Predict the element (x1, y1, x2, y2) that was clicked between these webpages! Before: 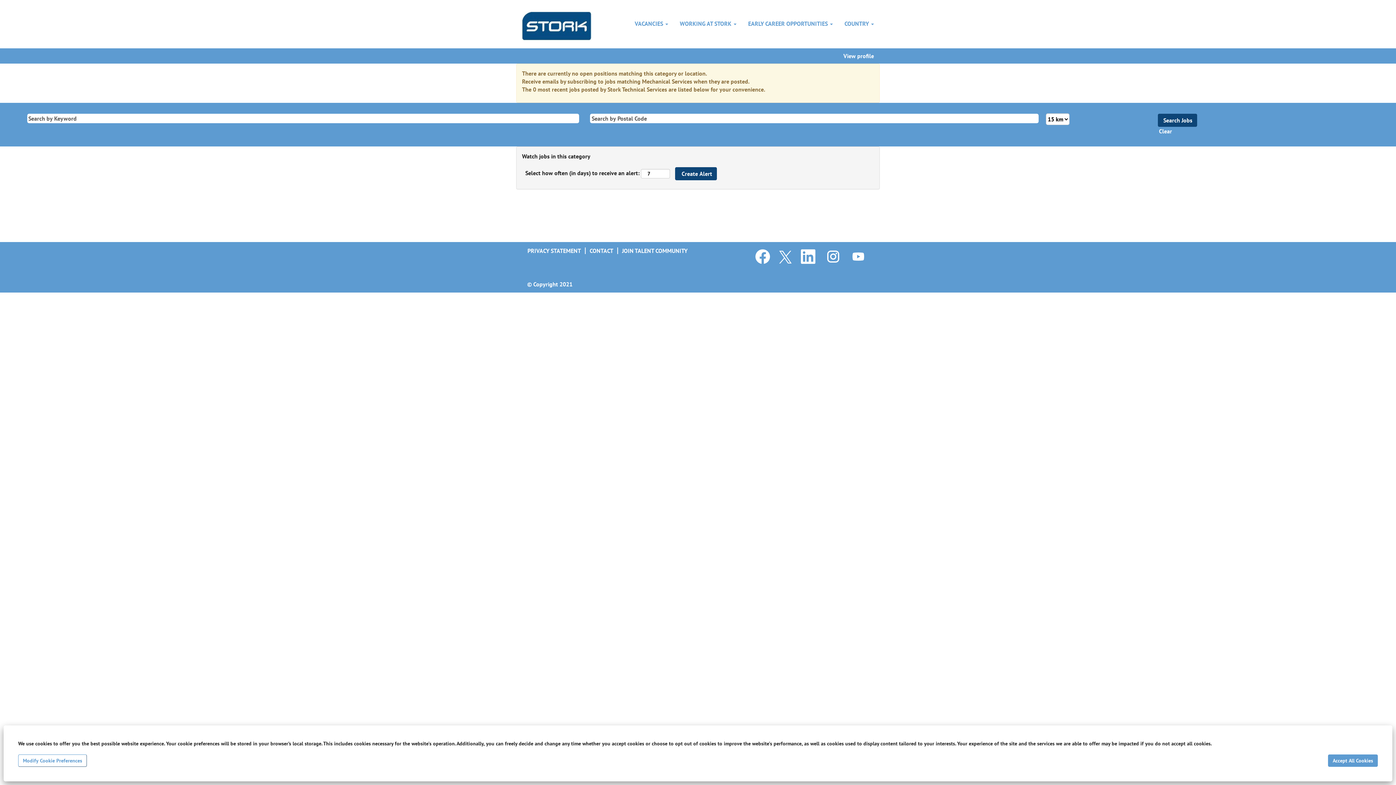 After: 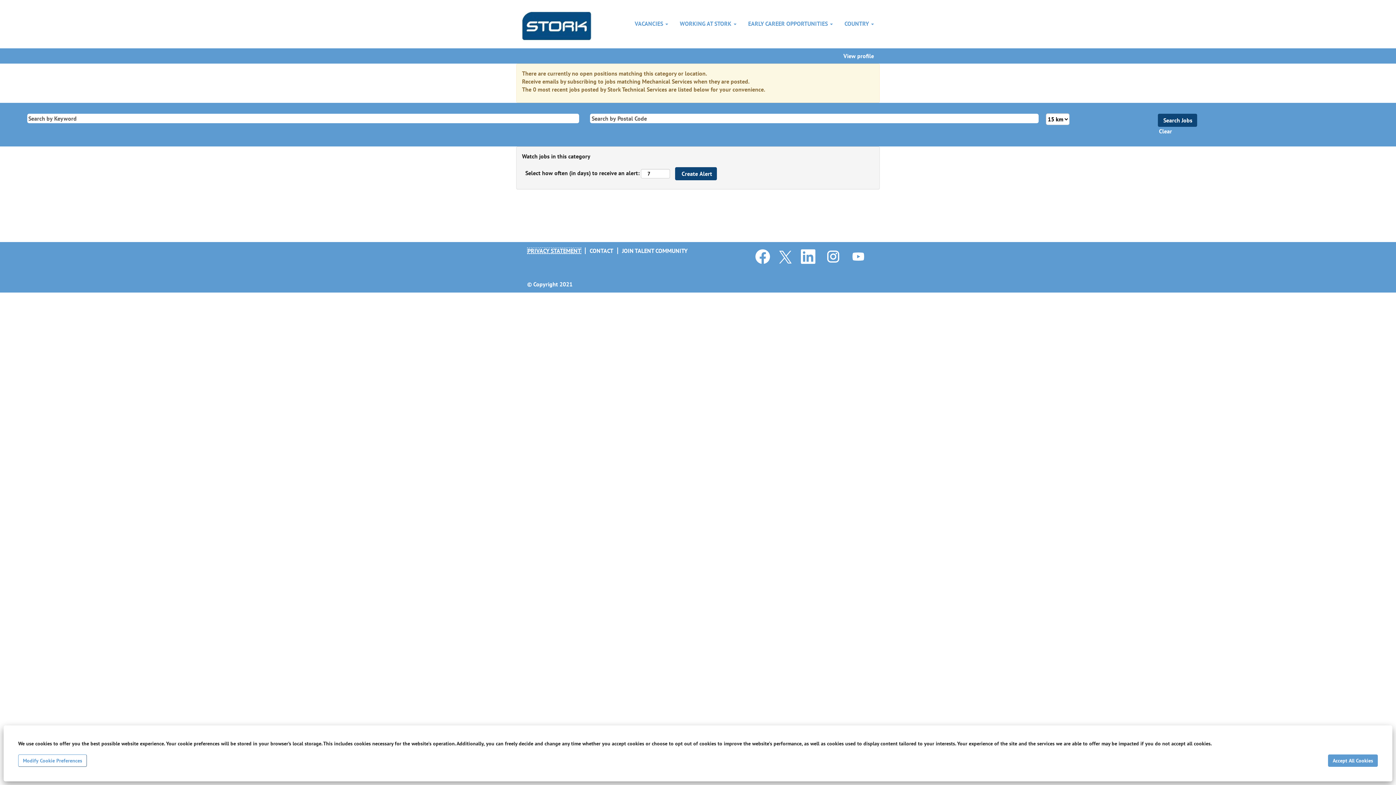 Action: bbox: (527, 247, 581, 254) label: PRIVACY STATEMENT